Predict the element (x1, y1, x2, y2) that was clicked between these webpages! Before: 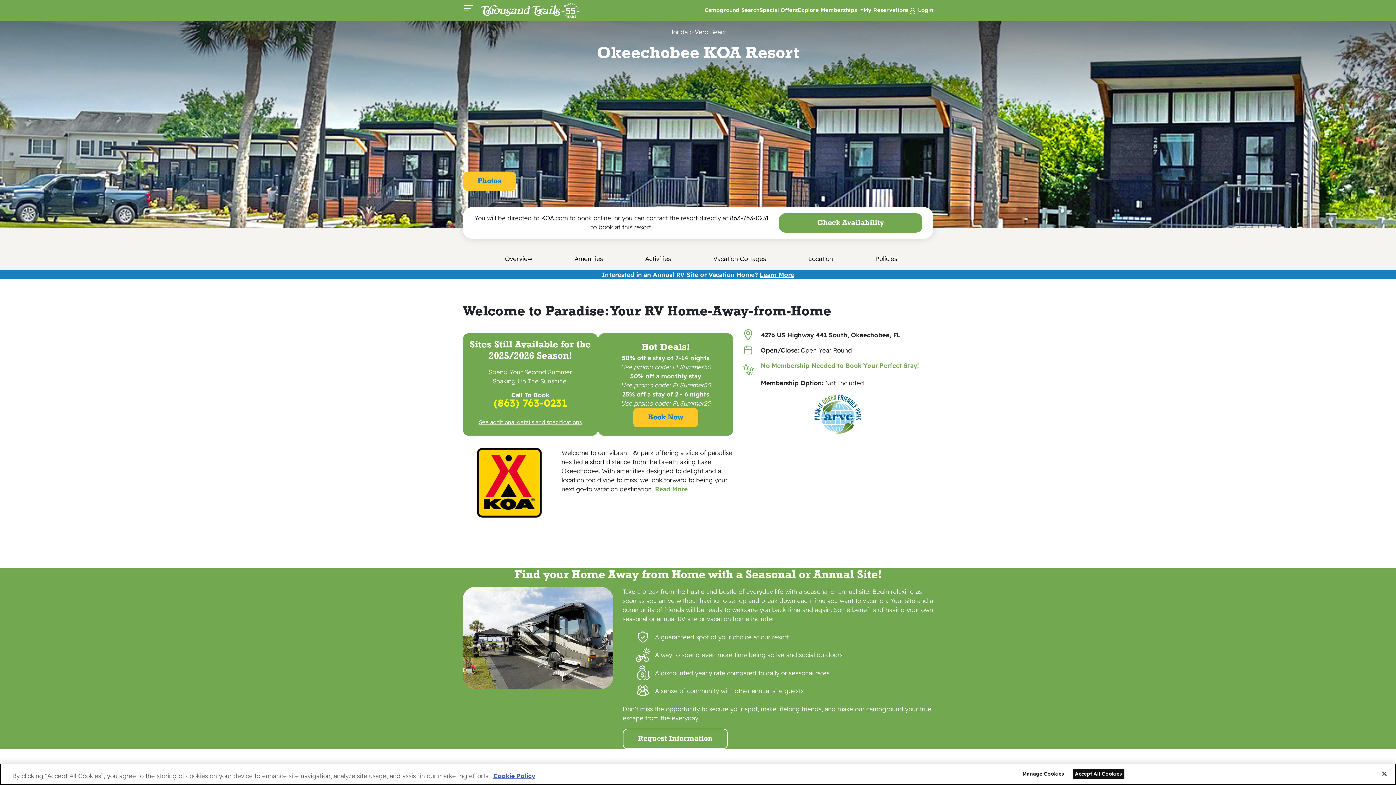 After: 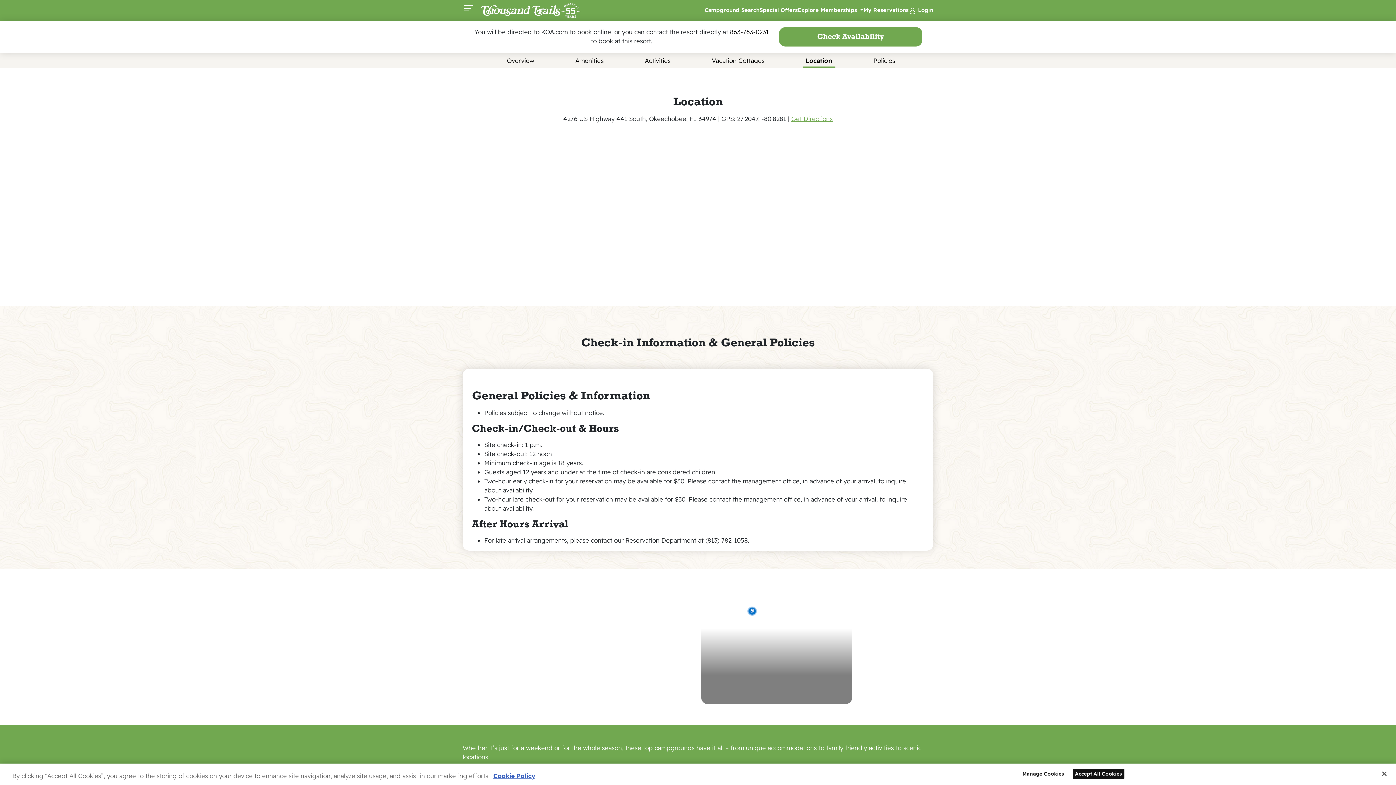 Action: bbox: (802, 246, 839, 270) label: Location